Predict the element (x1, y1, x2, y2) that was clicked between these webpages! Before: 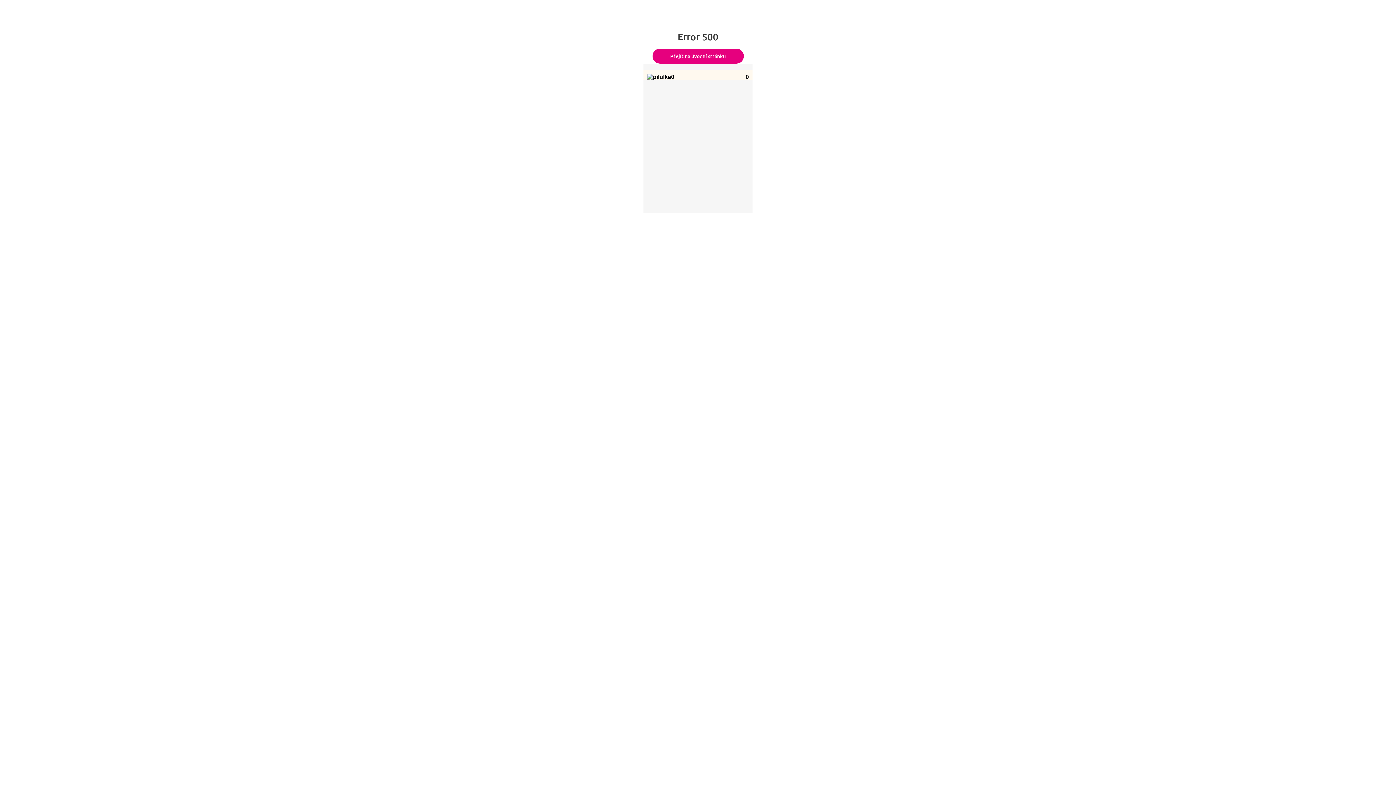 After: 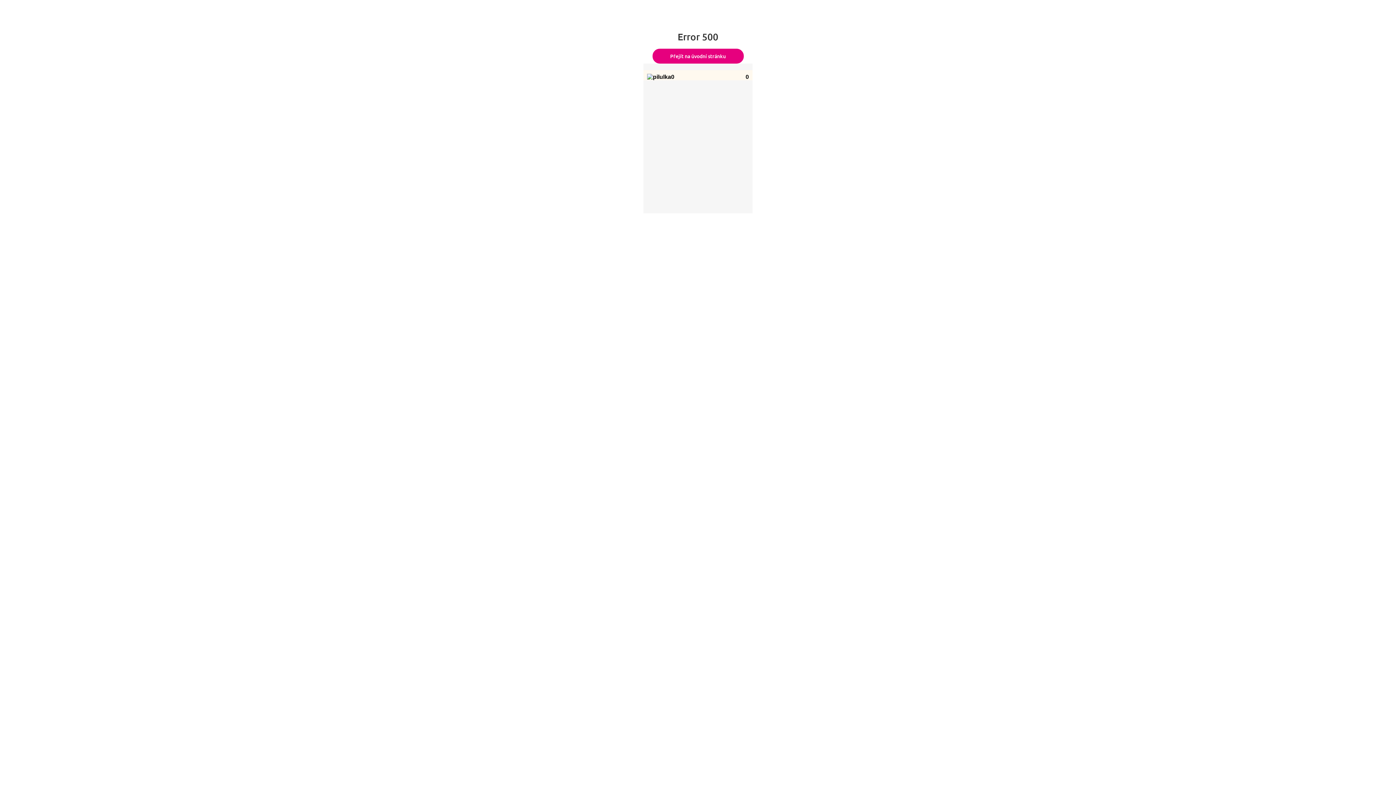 Action: label: Přejít na úvodní stránku bbox: (652, 48, 743, 63)